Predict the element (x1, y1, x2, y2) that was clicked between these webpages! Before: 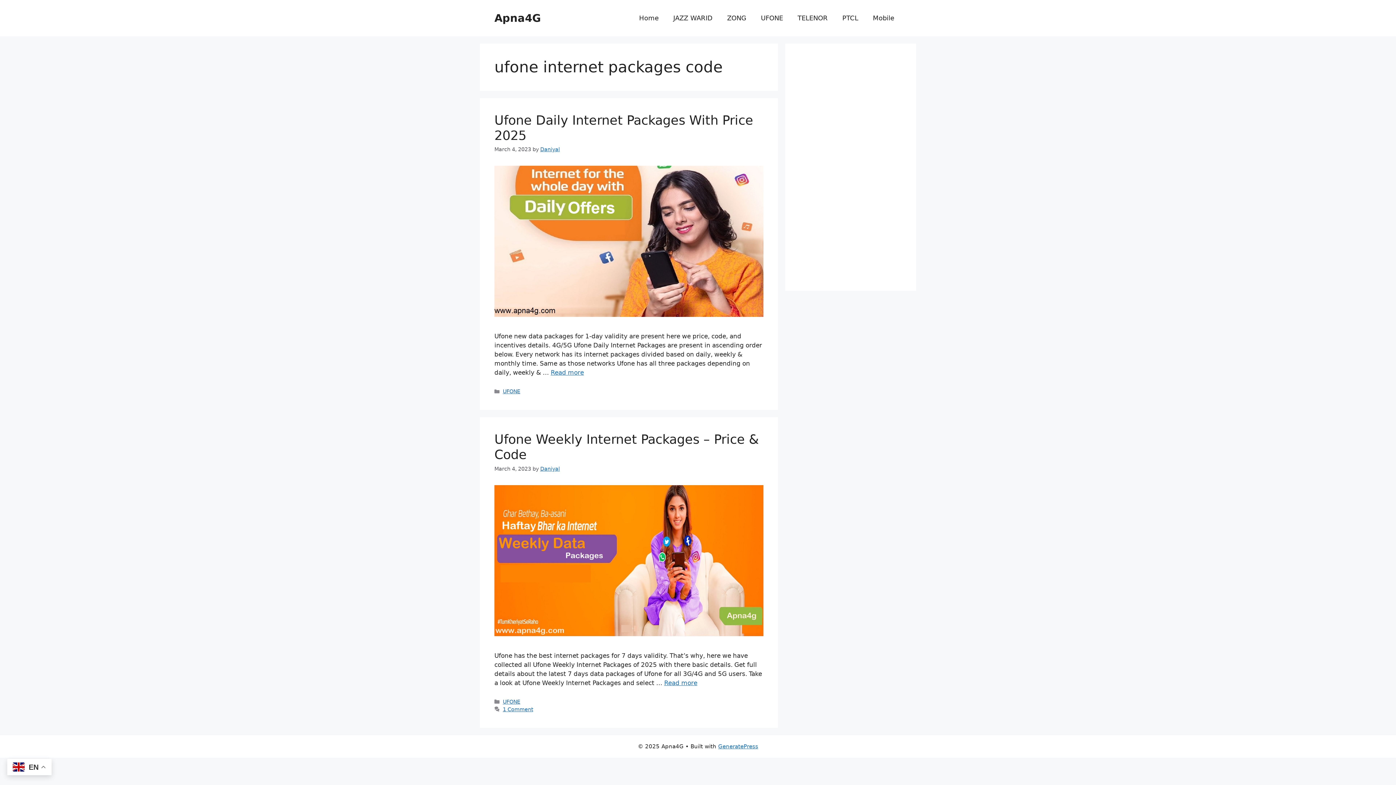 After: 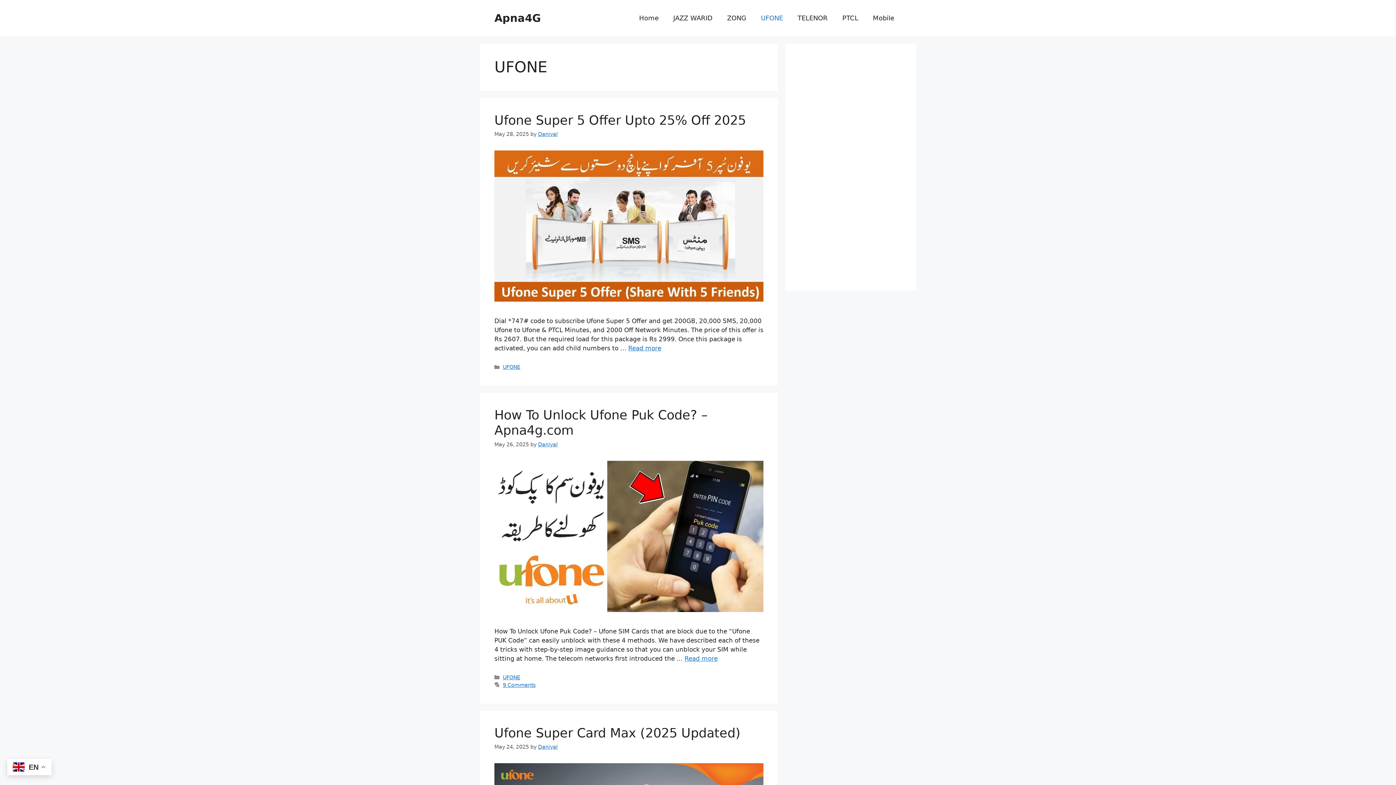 Action: label: UFONE bbox: (753, 7, 790, 29)